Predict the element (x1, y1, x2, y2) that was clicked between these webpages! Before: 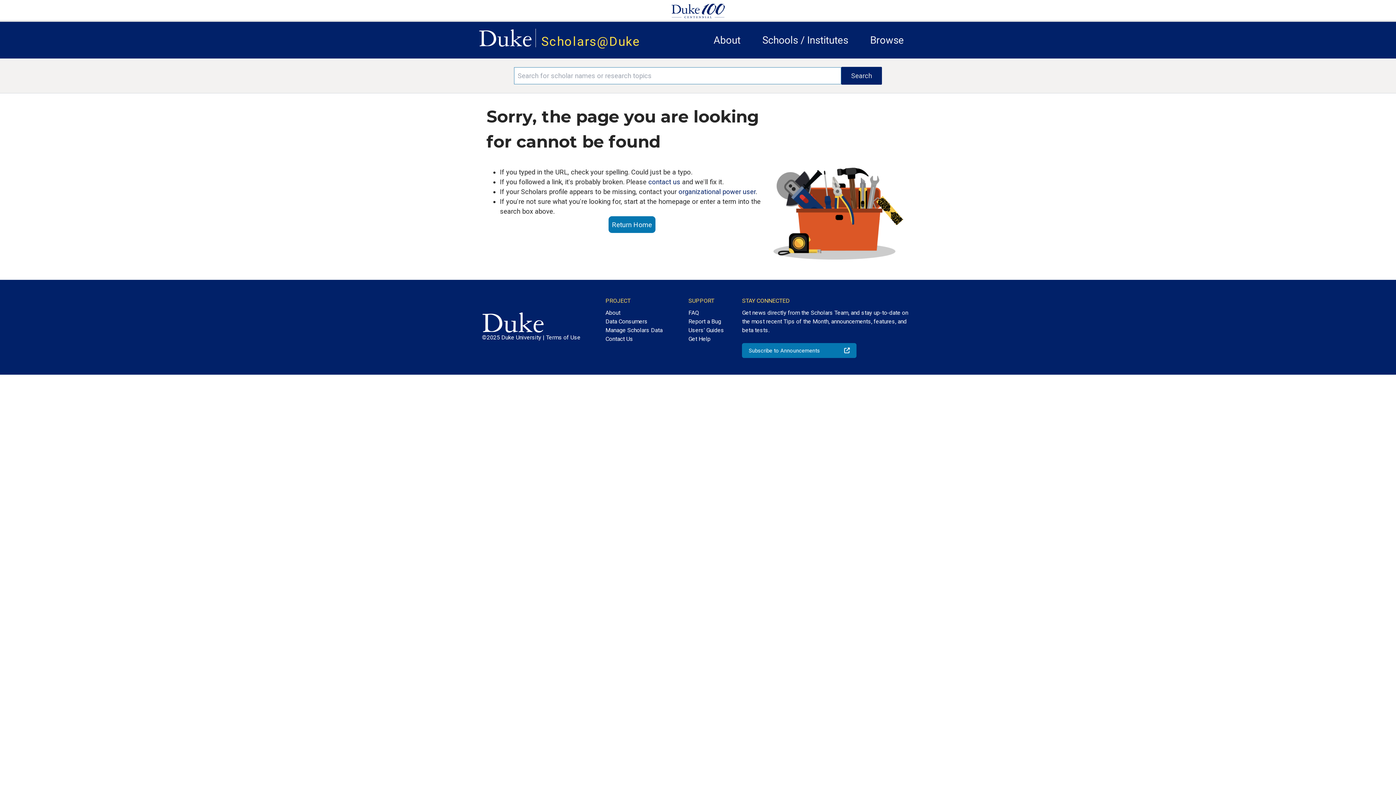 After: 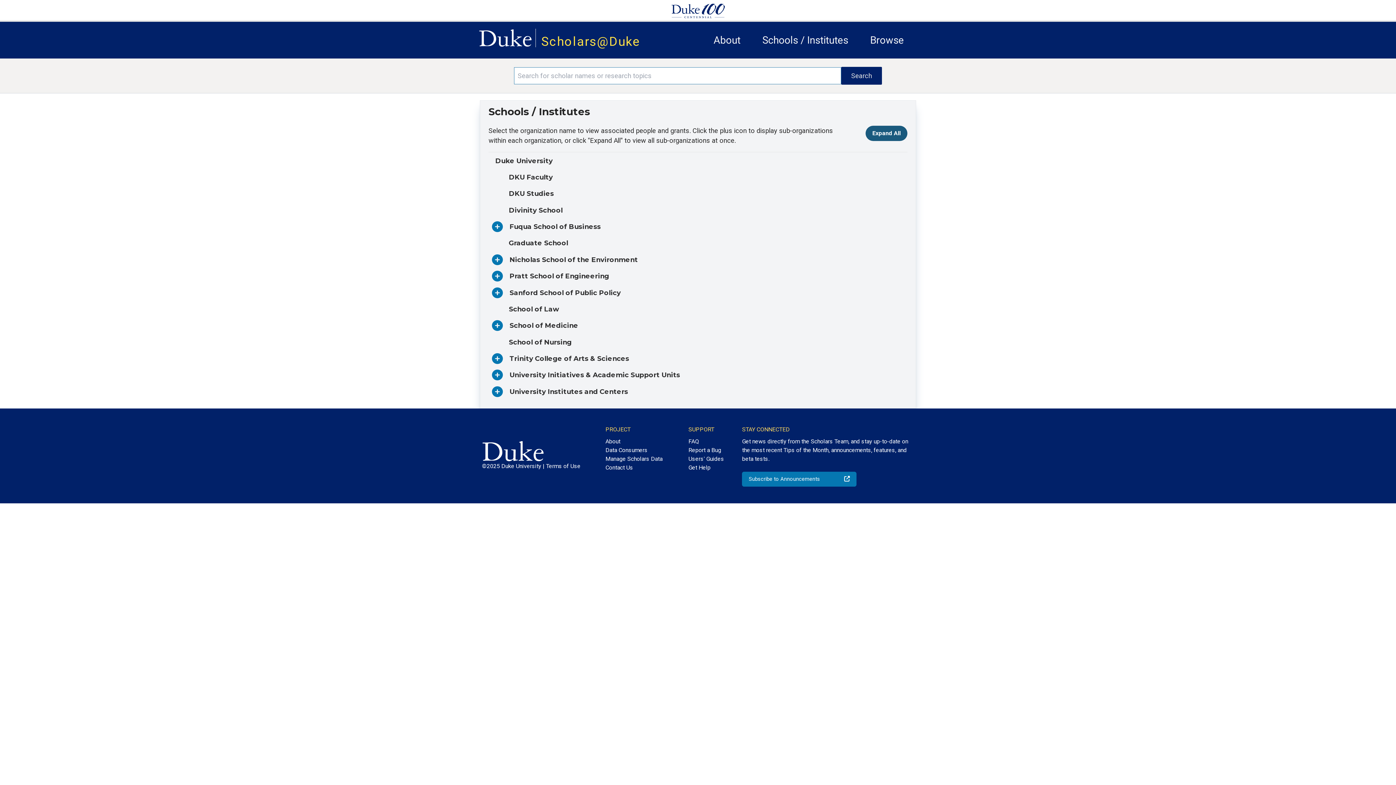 Action: bbox: (762, 34, 848, 46) label: Schools / Institutes